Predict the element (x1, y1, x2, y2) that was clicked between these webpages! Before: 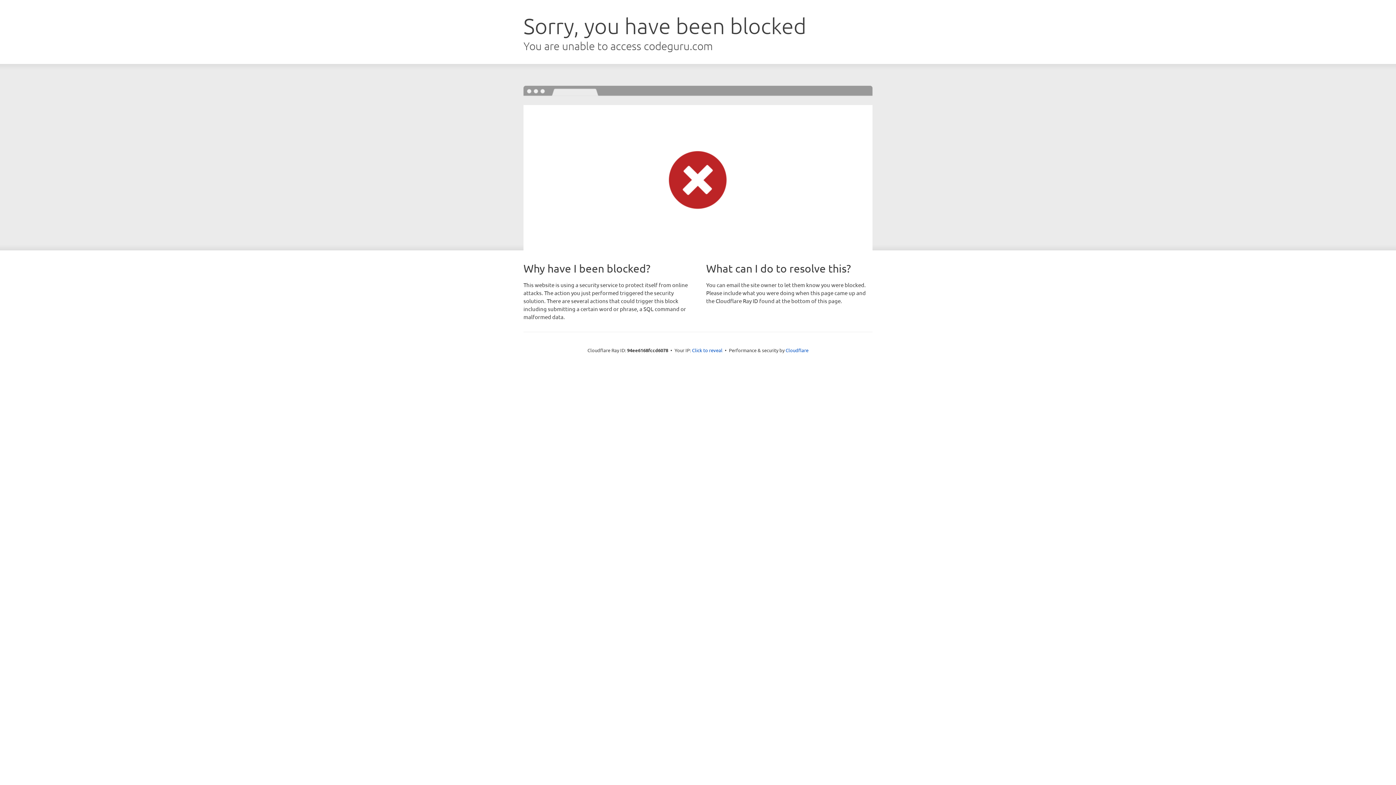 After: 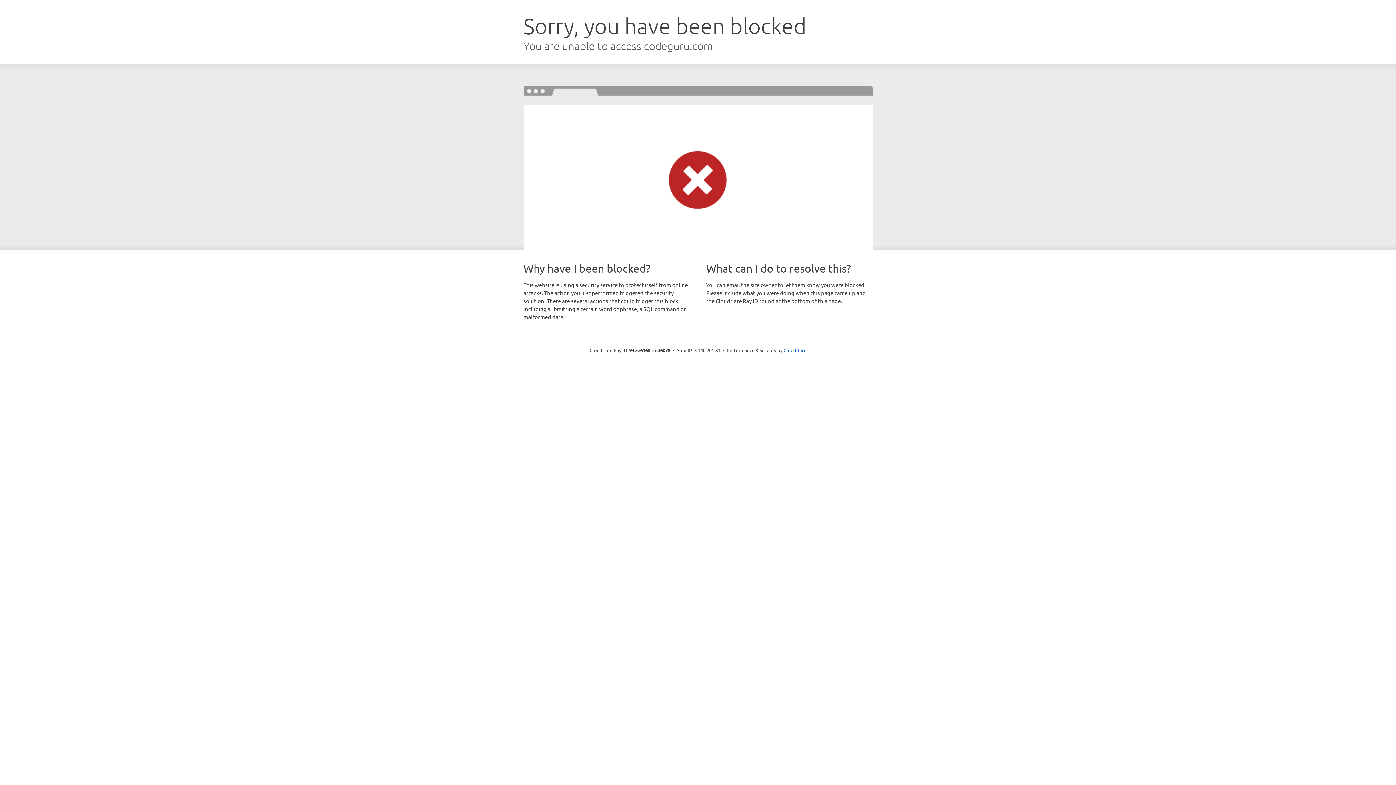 Action: bbox: (692, 346, 722, 353) label: Click to reveal